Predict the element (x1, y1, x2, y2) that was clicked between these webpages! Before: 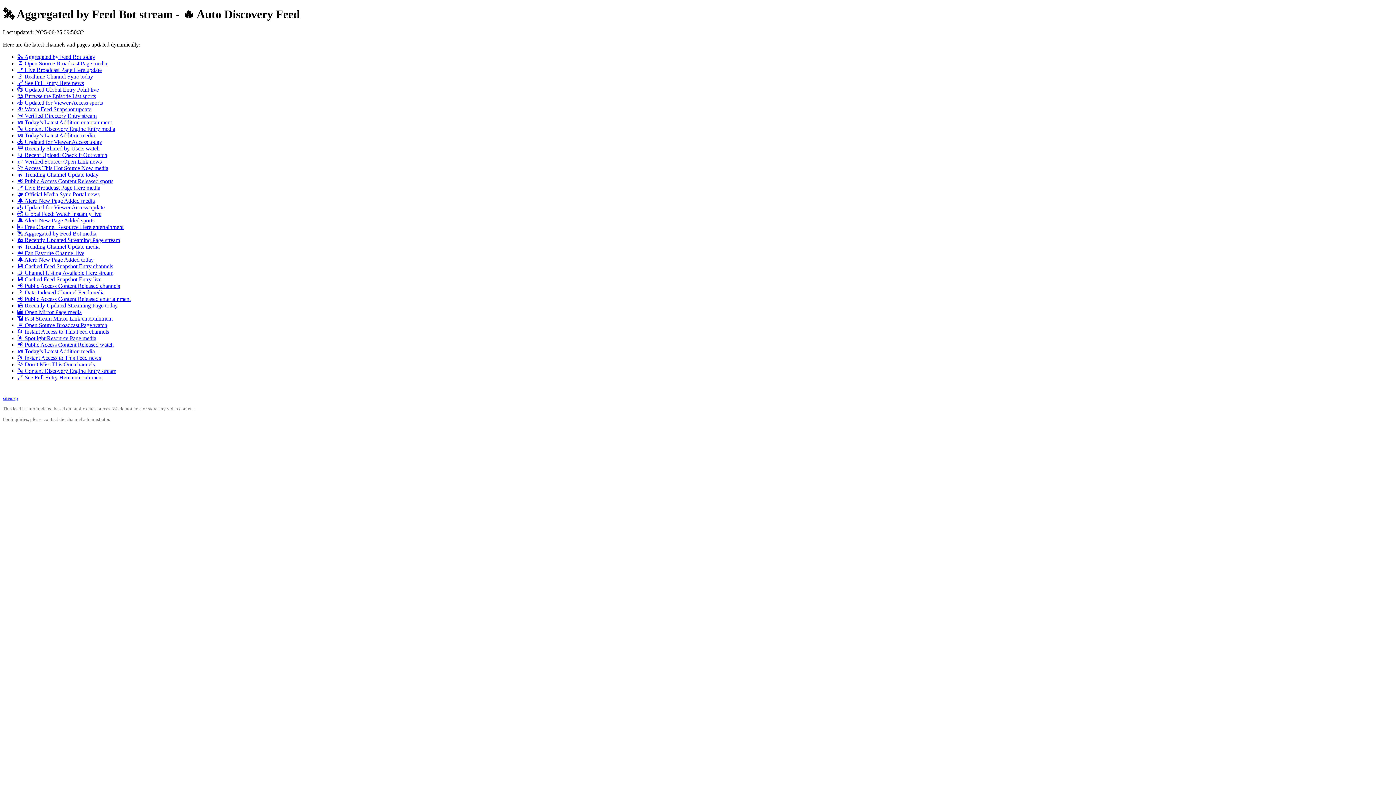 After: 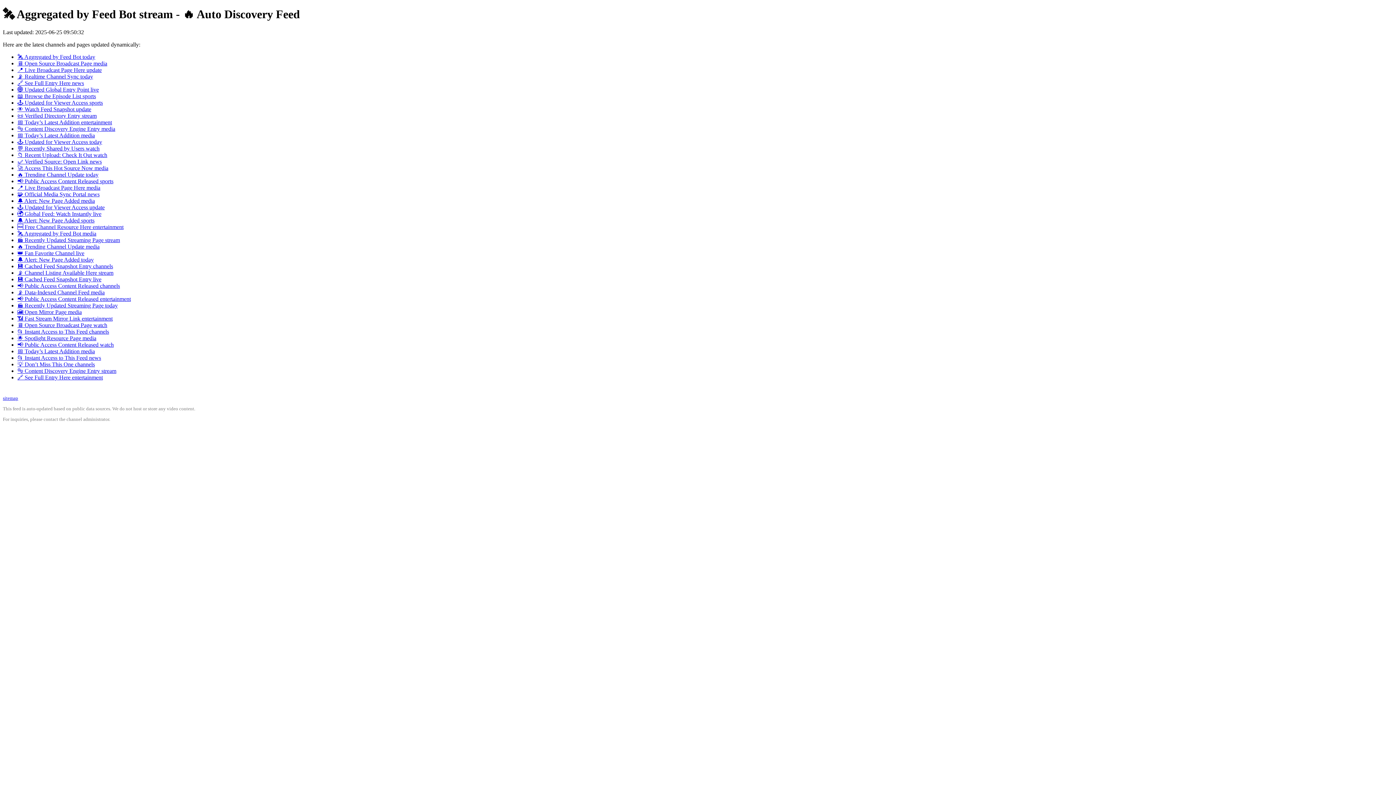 Action: bbox: (17, 158, 101, 164) label: ✅ Verified Source: Open Link news